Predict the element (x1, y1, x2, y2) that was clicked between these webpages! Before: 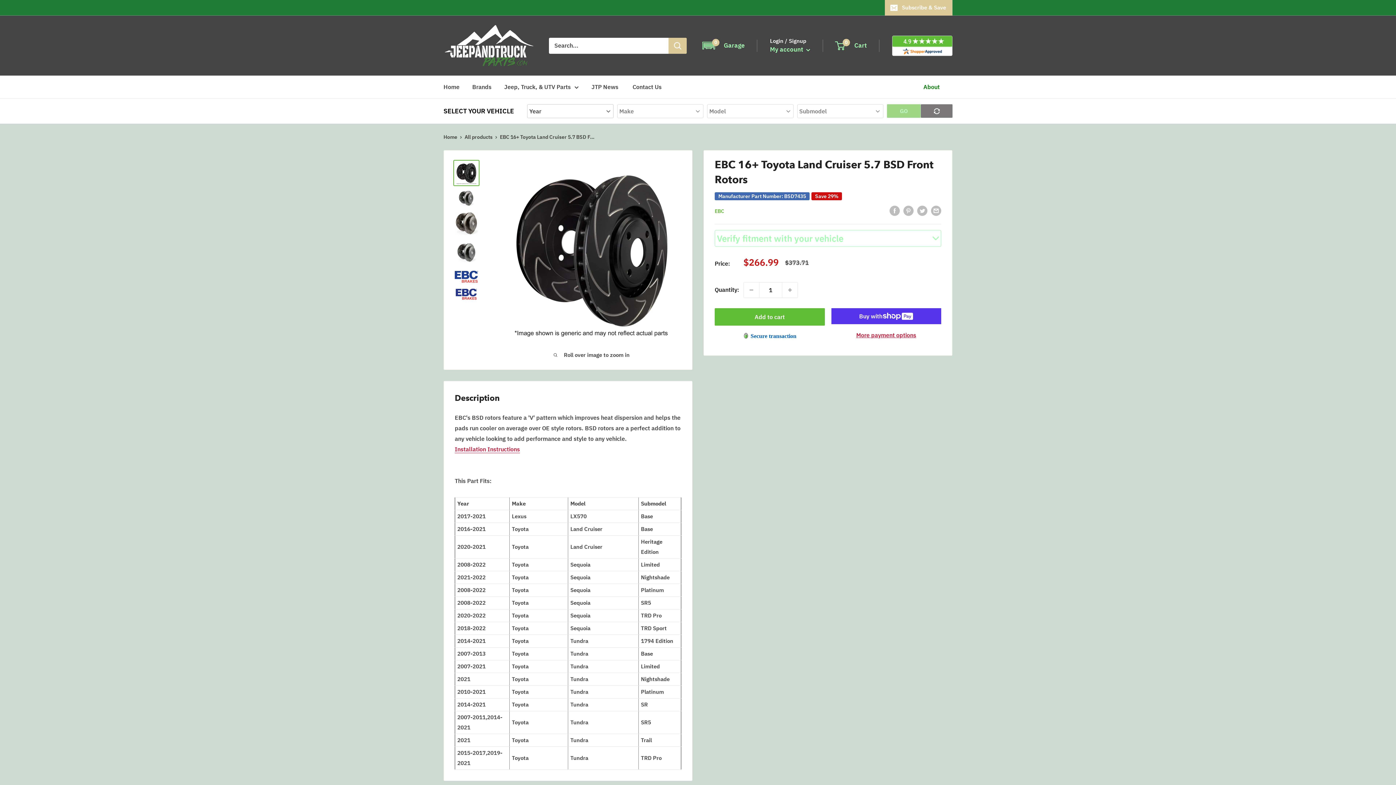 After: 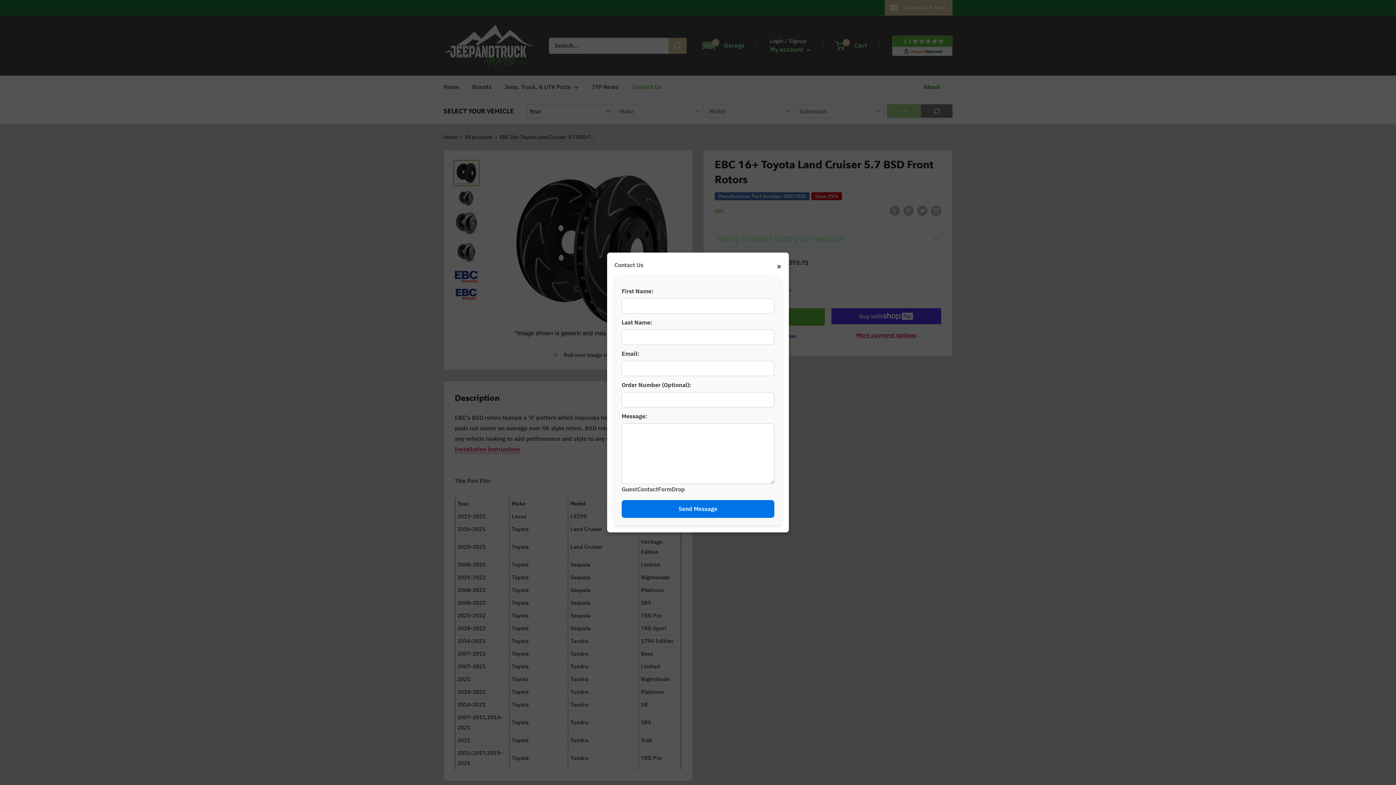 Action: label: Contact Us bbox: (632, 81, 661, 92)